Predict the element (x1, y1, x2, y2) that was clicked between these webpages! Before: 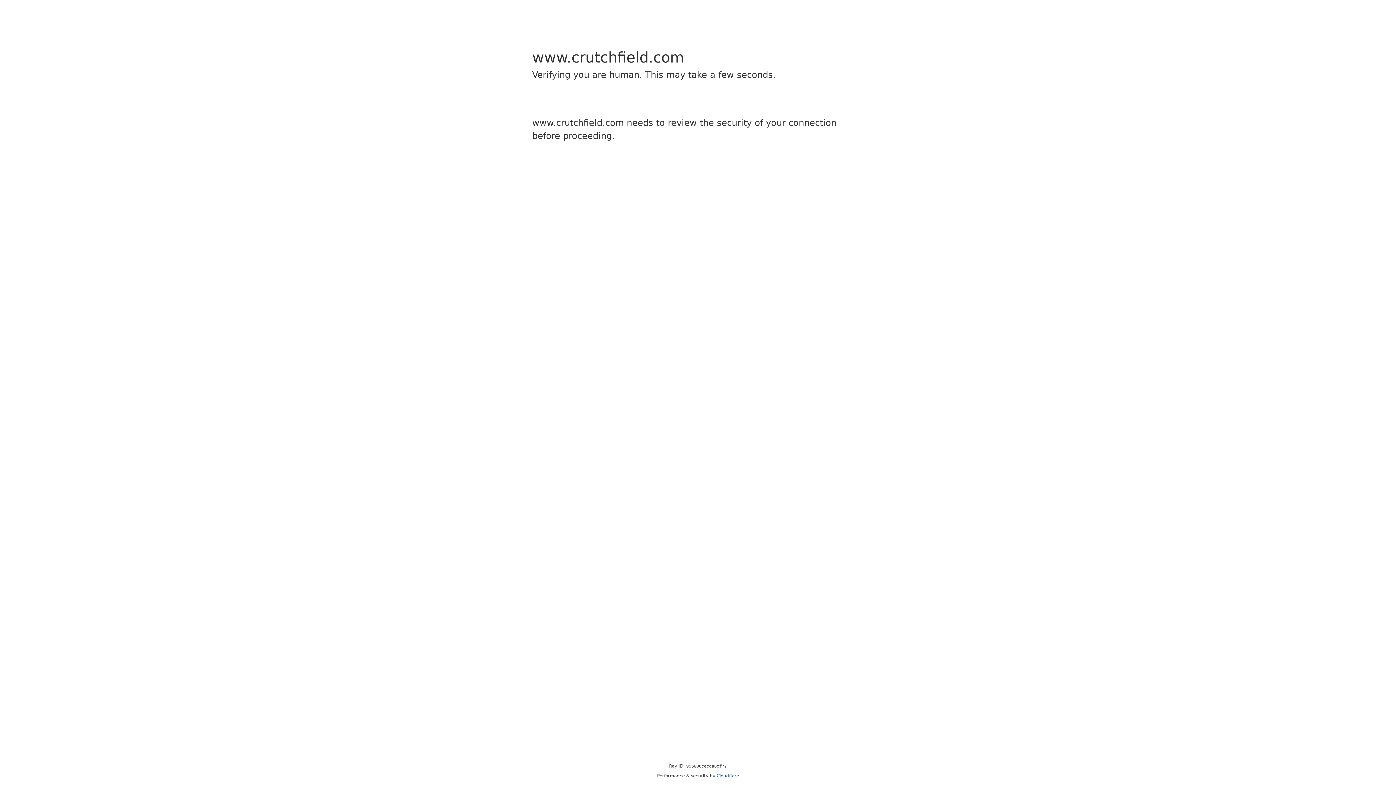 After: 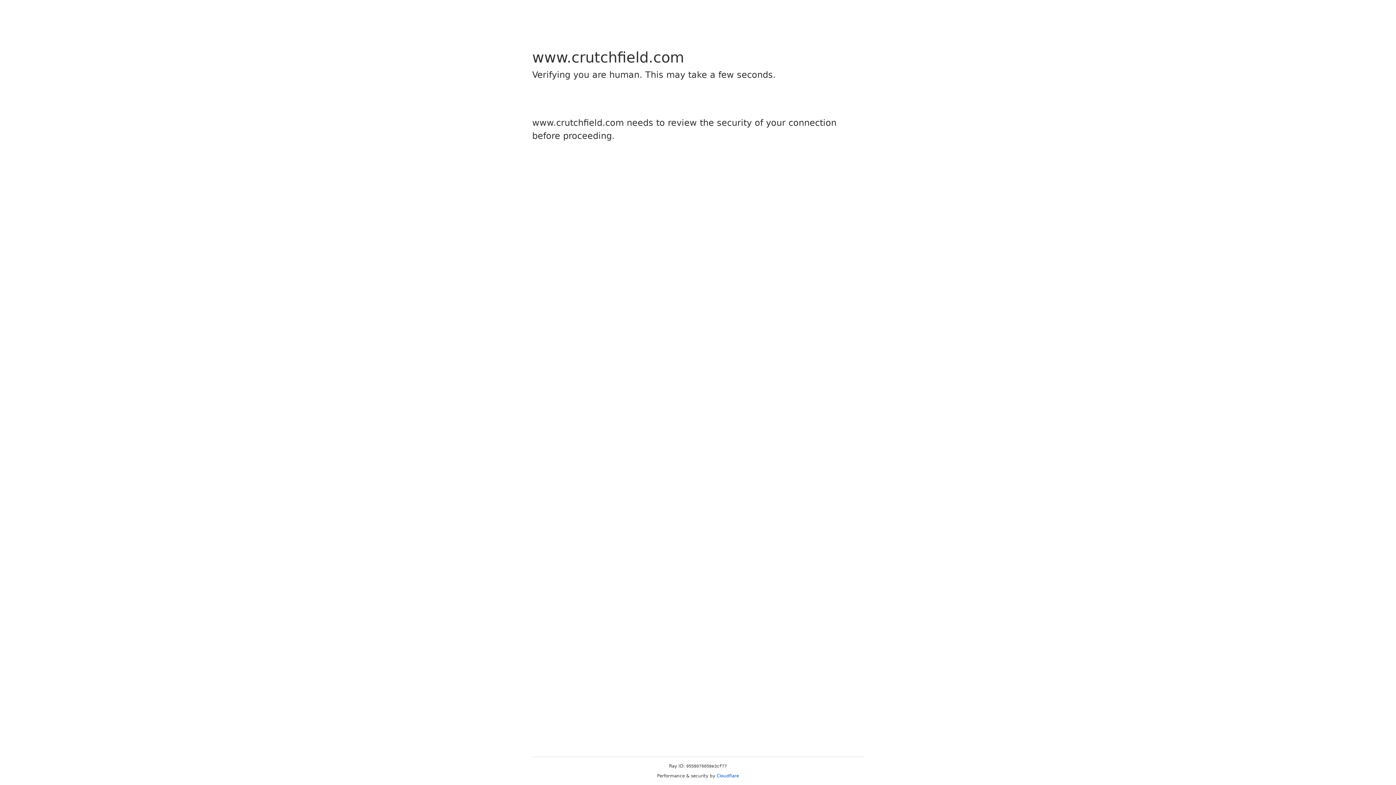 Action: bbox: (716, 773, 739, 778) label: Cloudflare